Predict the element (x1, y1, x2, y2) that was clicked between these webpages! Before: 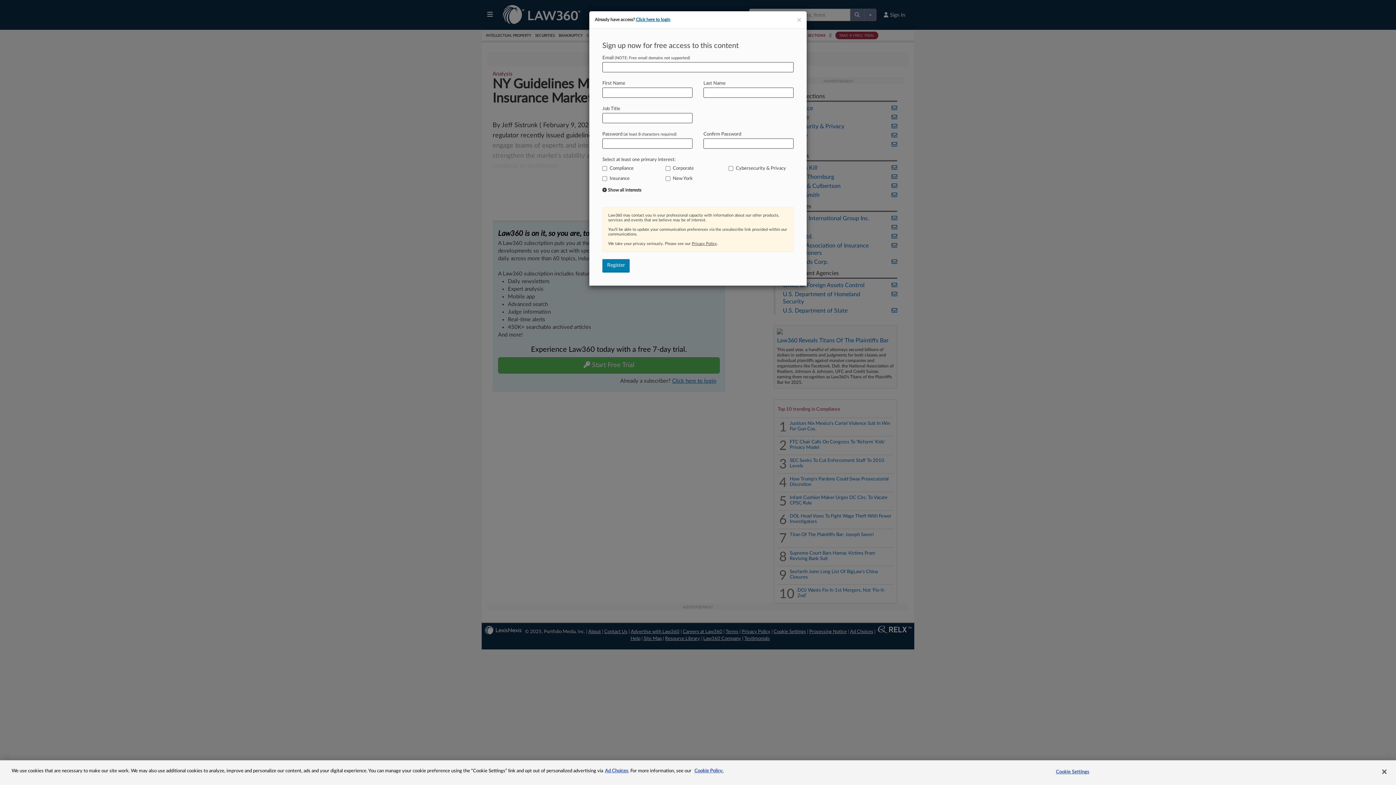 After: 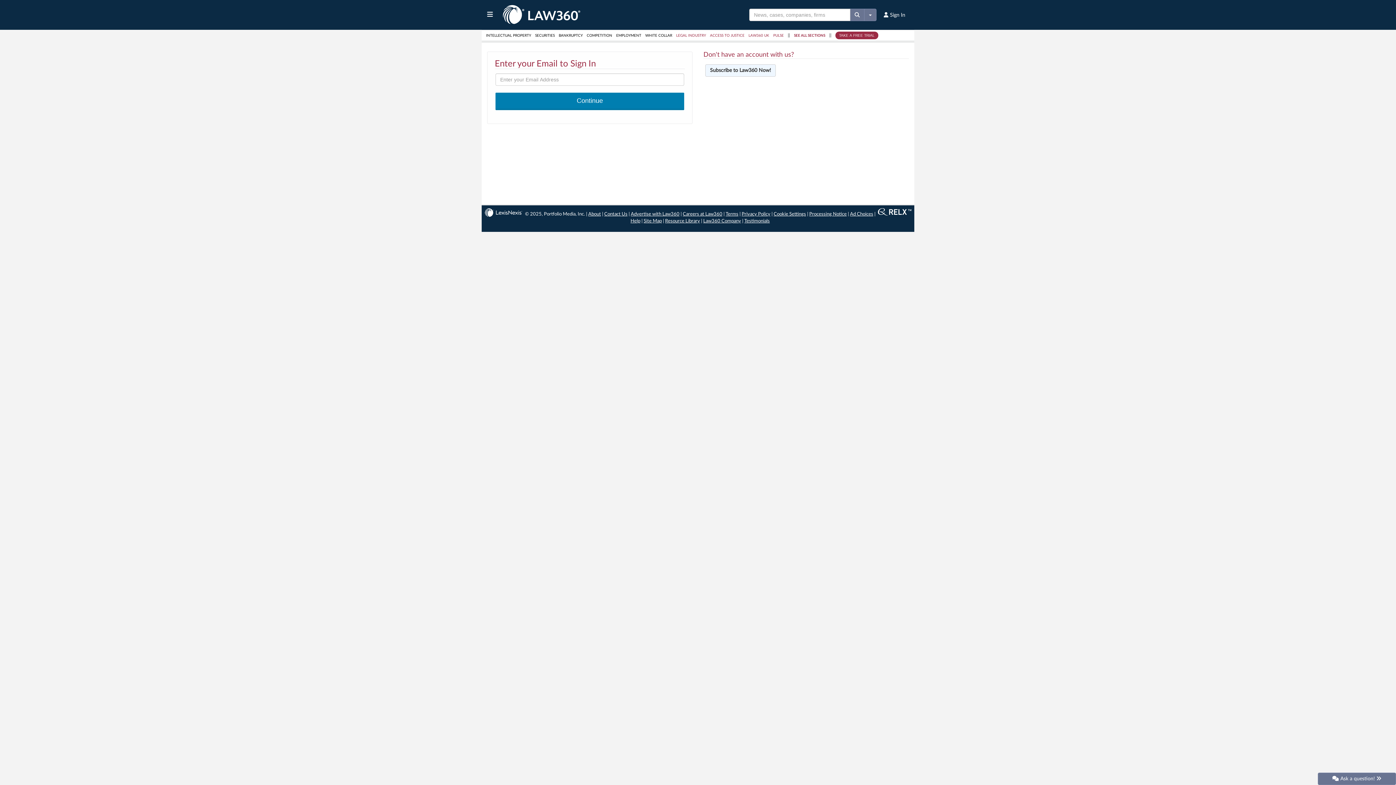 Action: bbox: (636, 17, 670, 21) label: Click here to login